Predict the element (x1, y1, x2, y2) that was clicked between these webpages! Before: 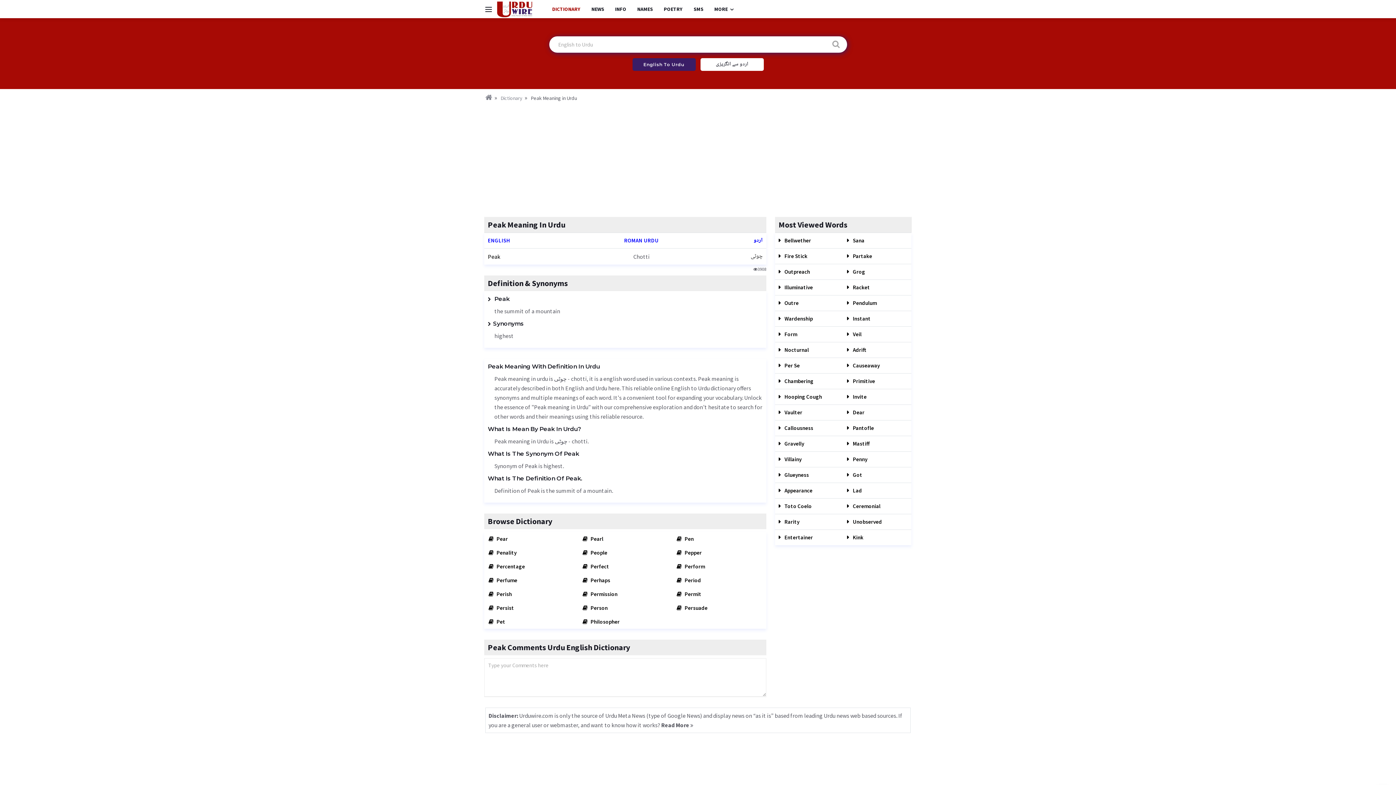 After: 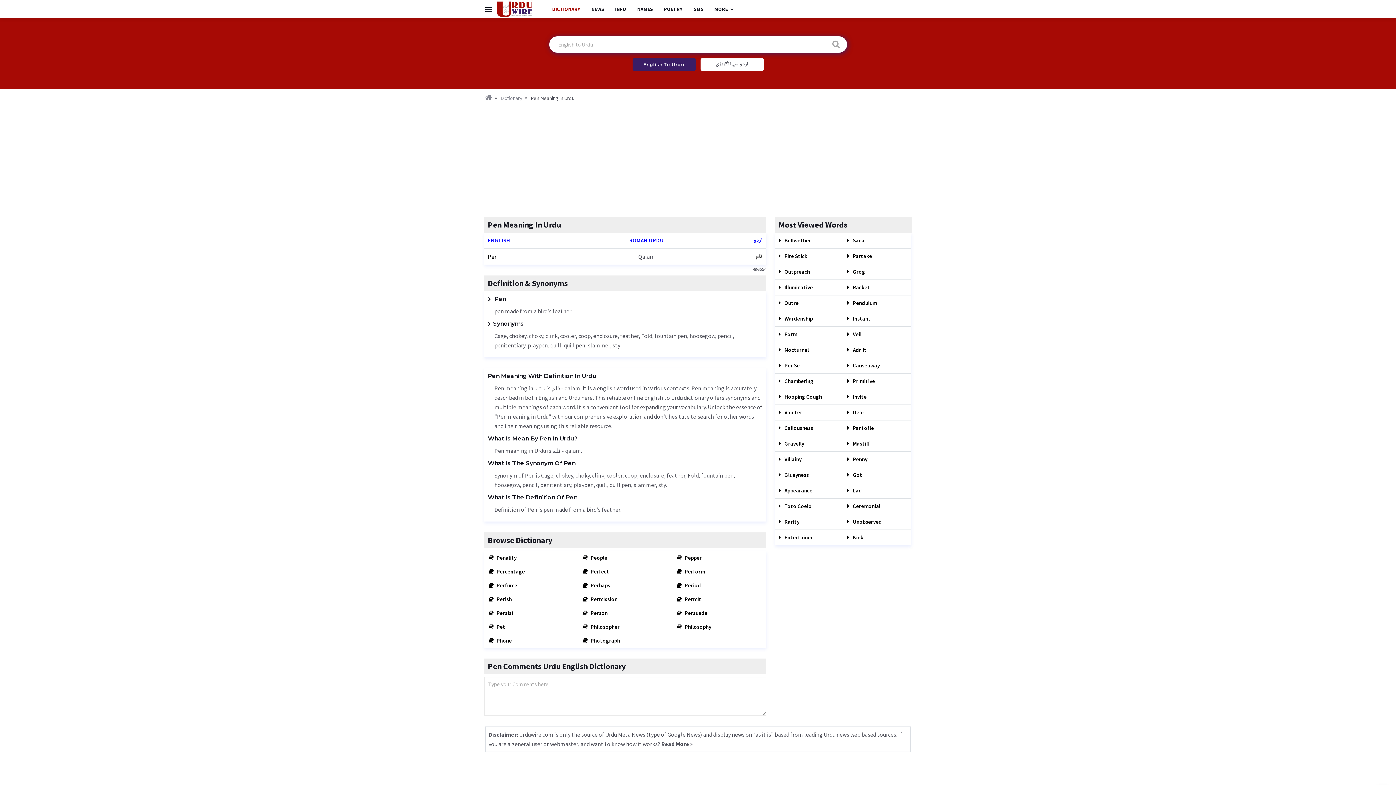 Action: bbox: (676, 532, 762, 546) label:  Pen